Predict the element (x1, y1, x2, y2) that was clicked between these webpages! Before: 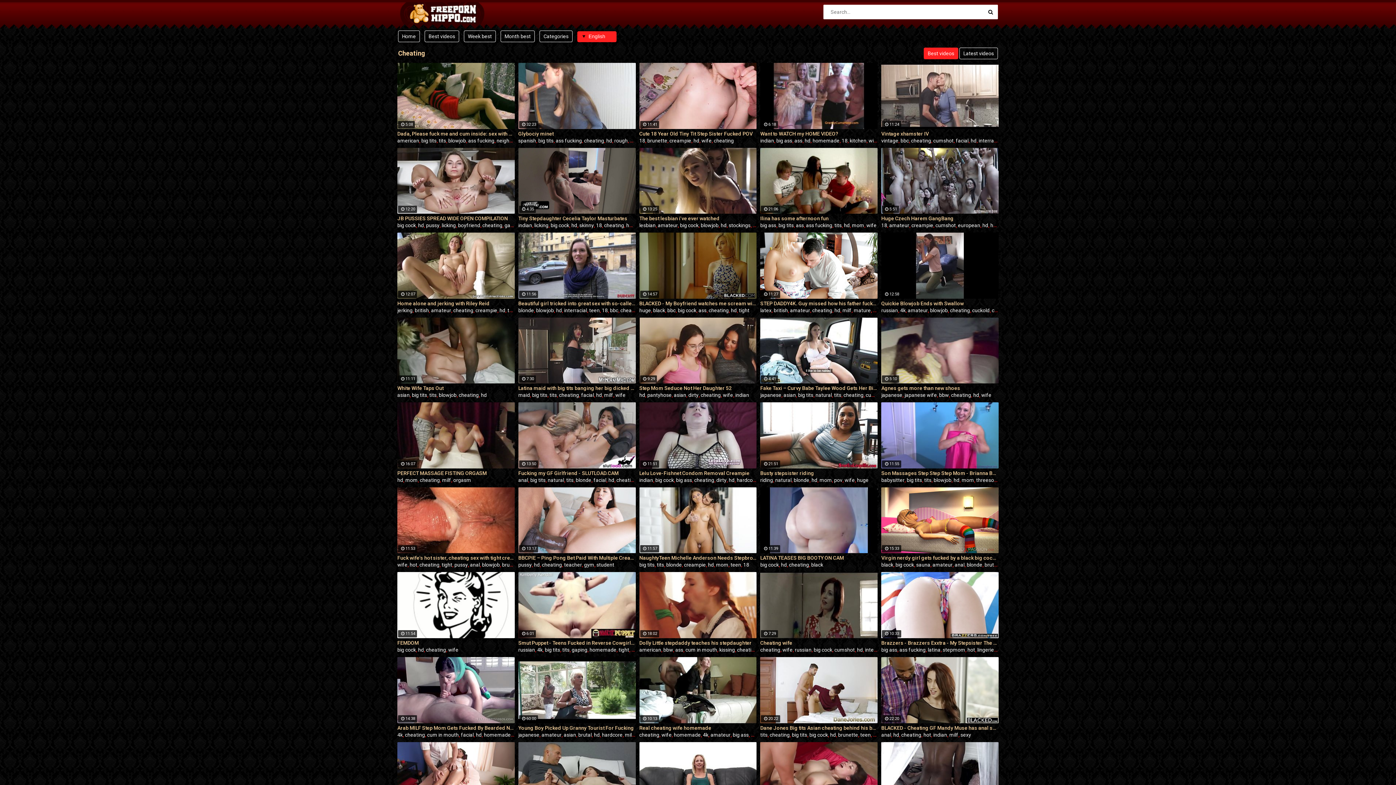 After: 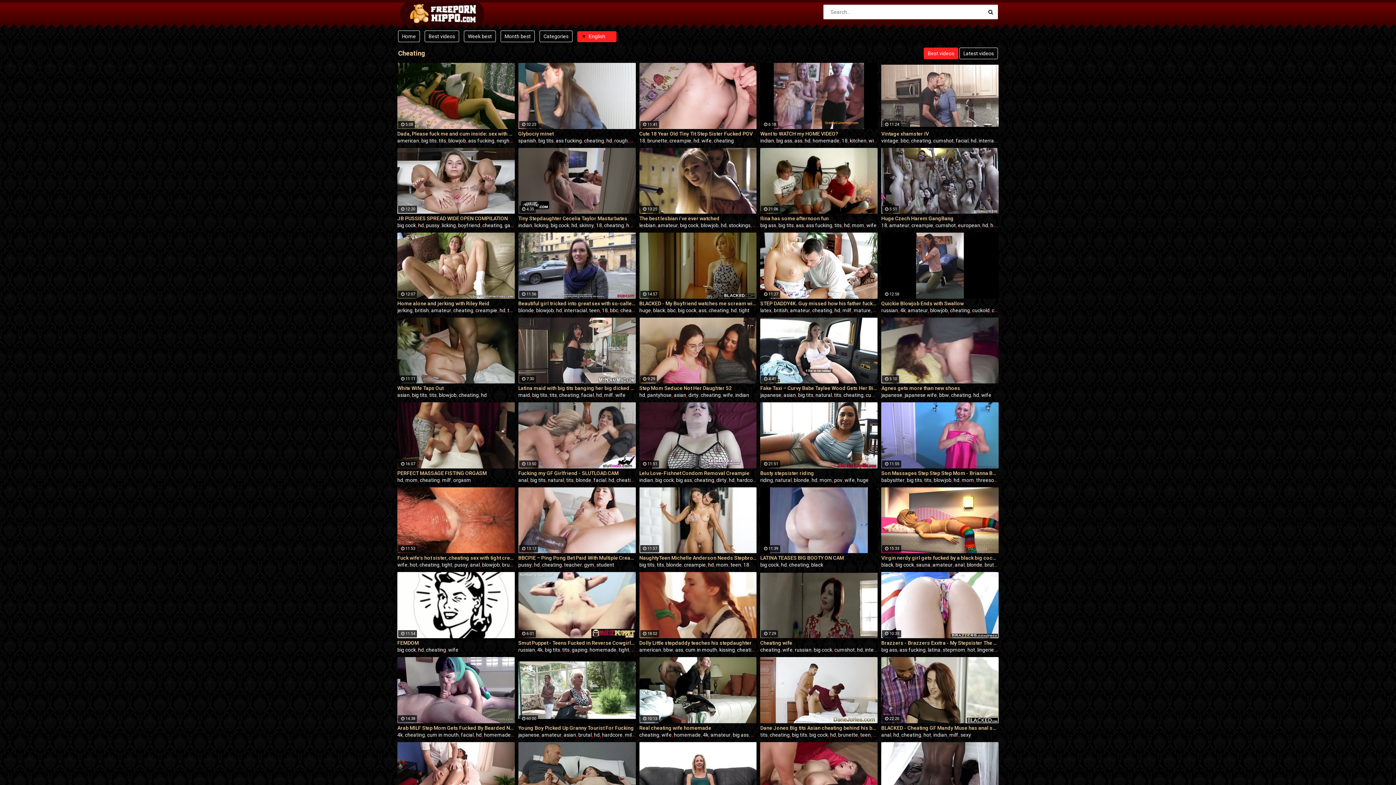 Action: bbox: (792, 732, 807, 738) label: big tits